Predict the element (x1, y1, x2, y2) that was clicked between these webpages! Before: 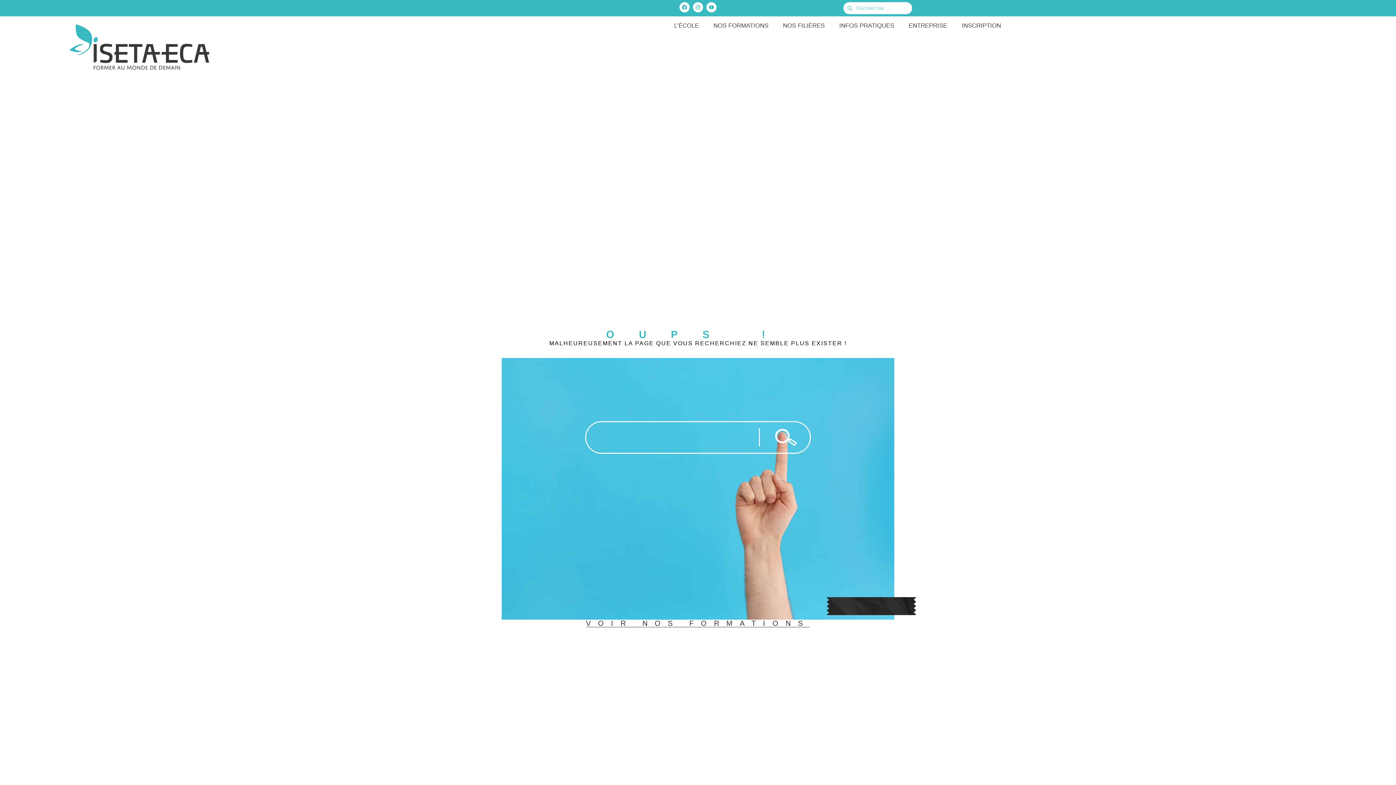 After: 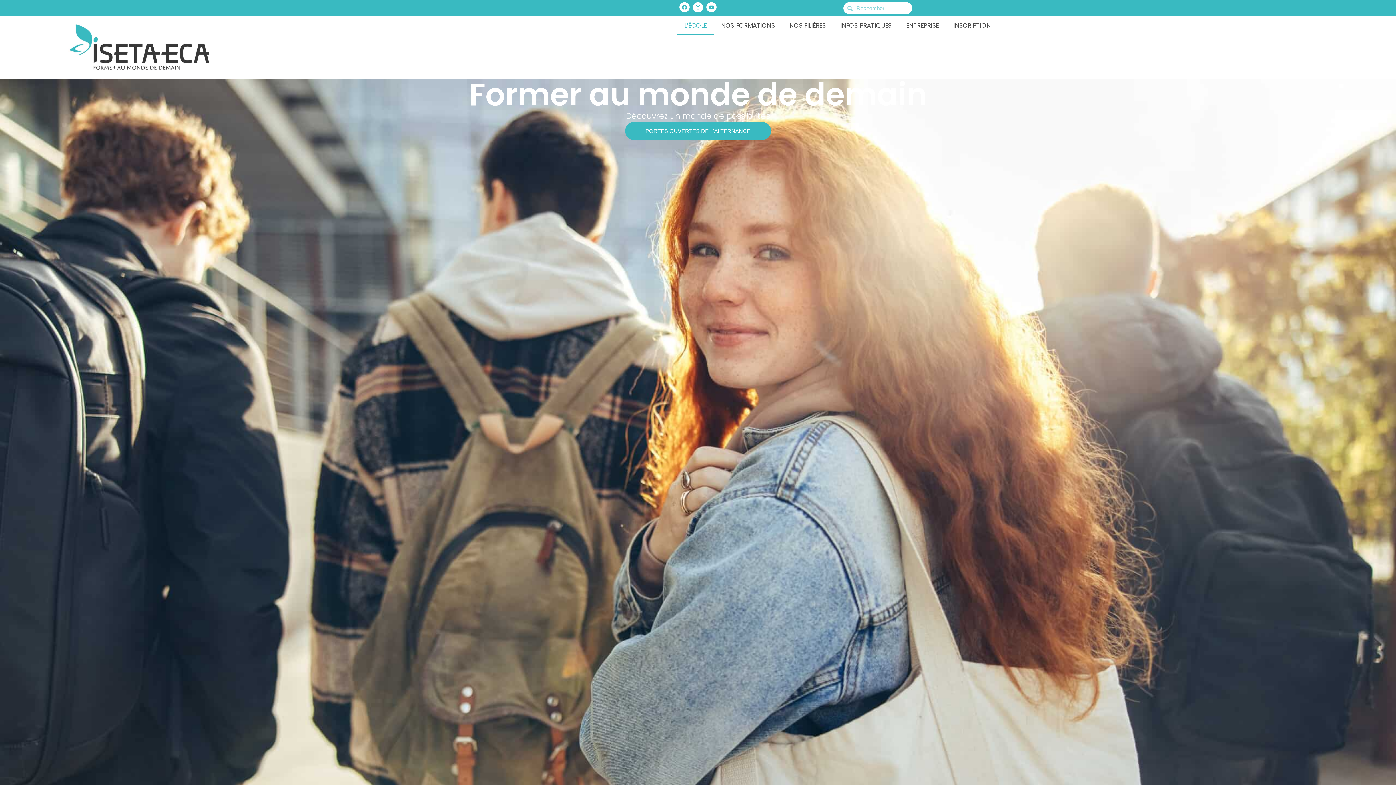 Action: bbox: (0, 16, 279, 79)